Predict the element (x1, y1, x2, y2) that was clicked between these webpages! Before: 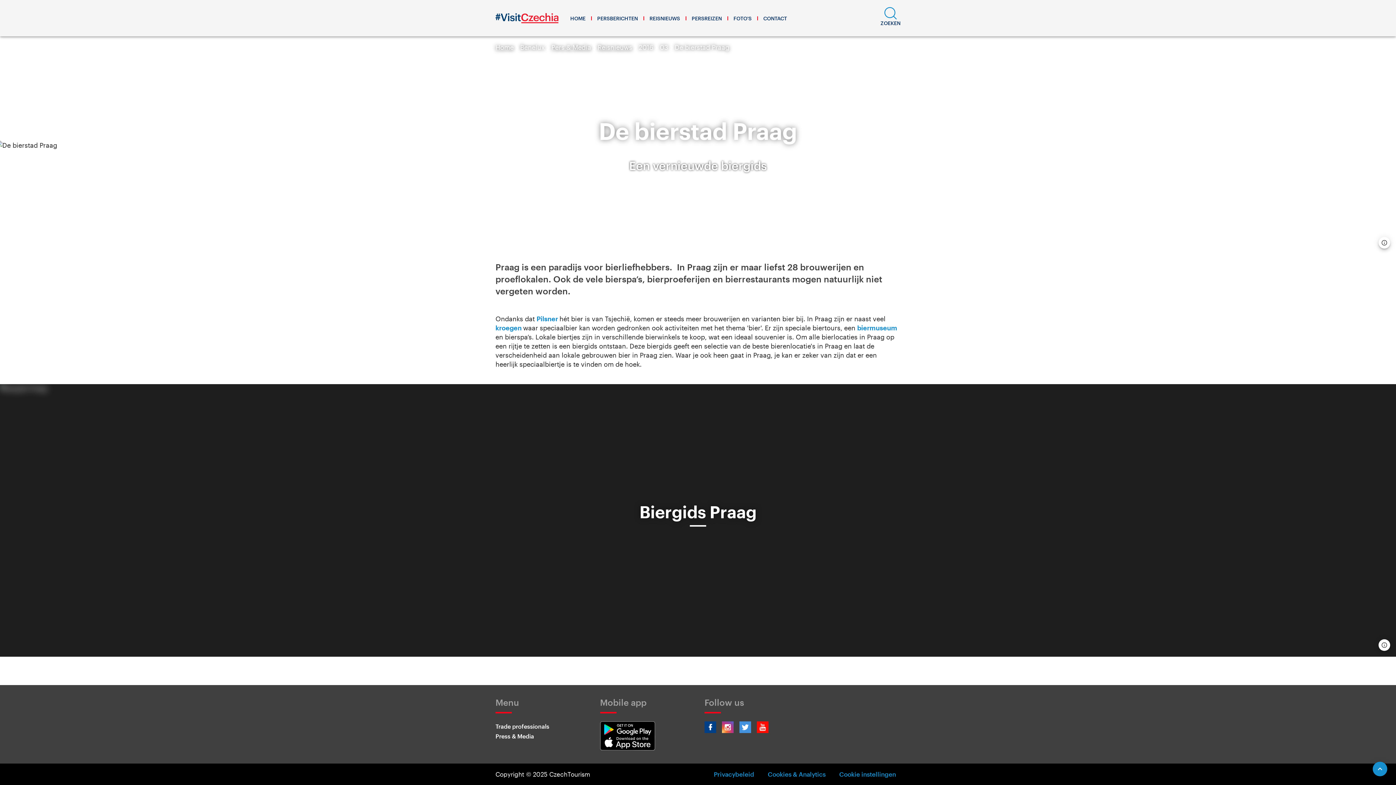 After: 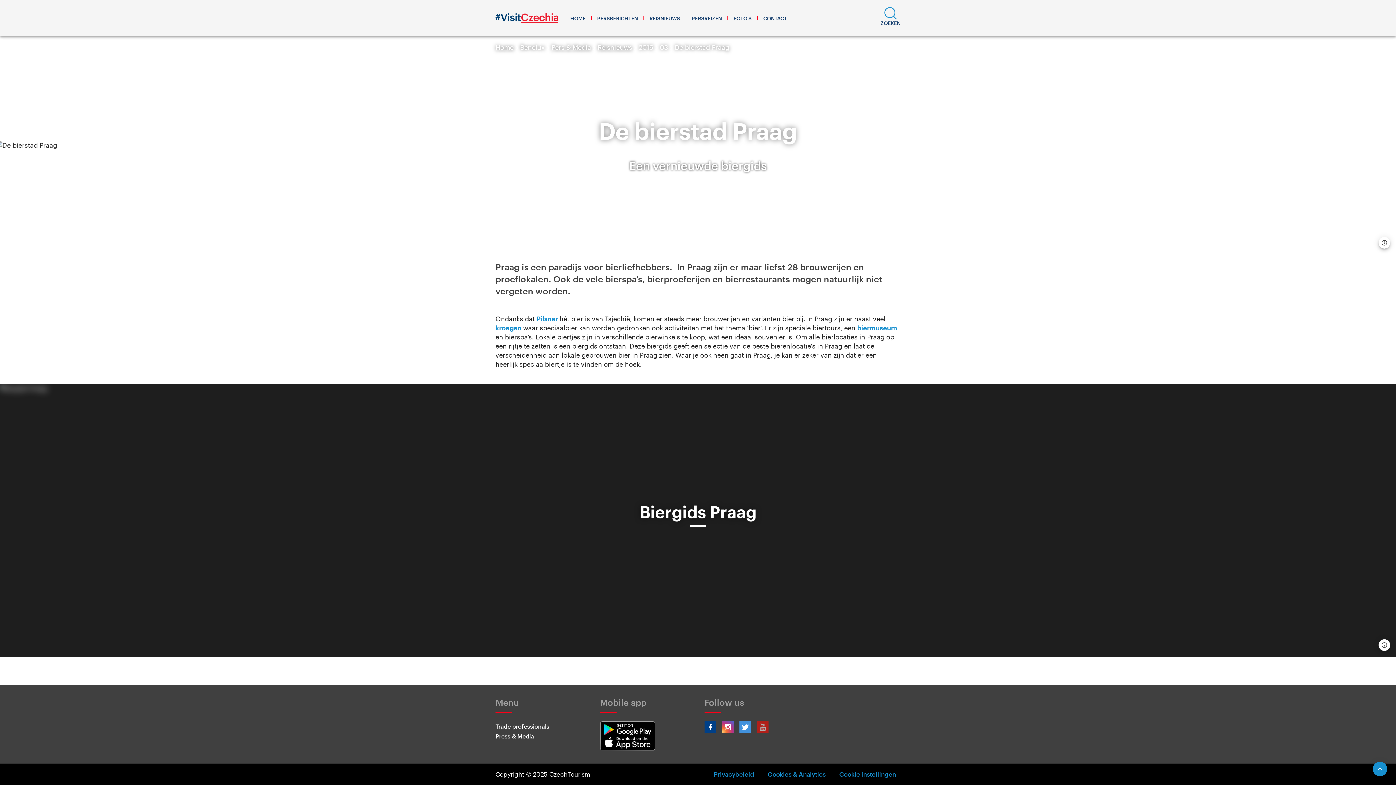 Action: bbox: (757, 721, 768, 733)